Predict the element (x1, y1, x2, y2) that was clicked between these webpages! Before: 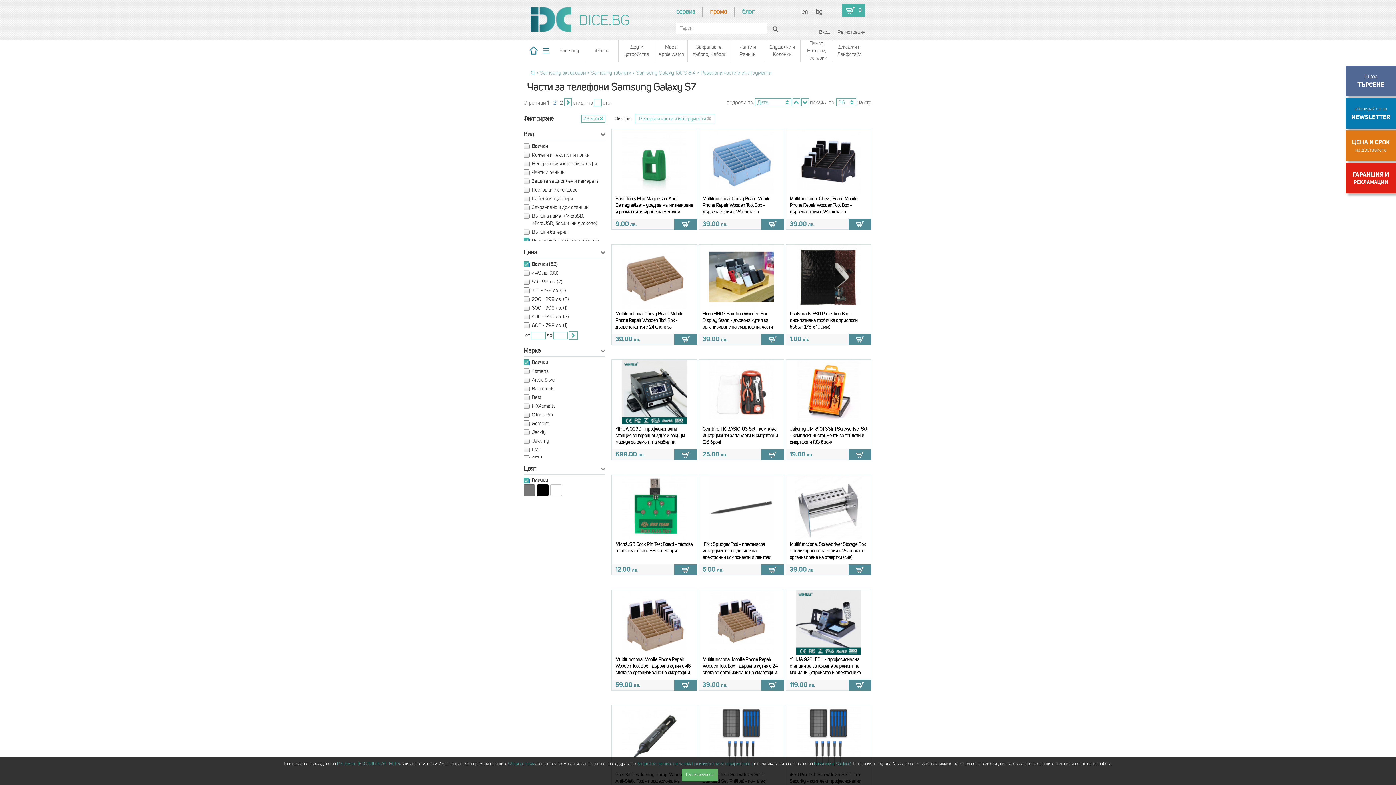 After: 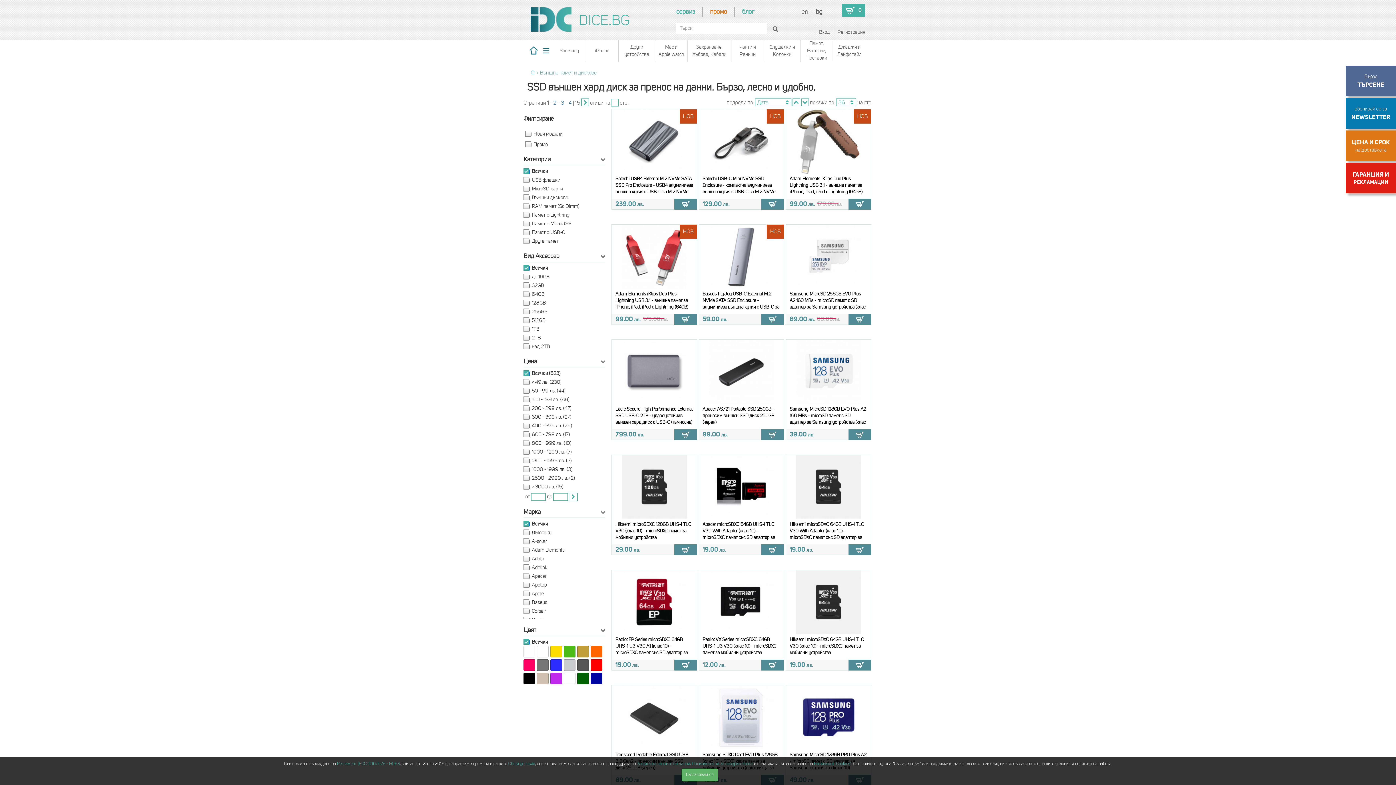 Action: bbox: (800, 40, 833, 61) label: Памет, Батерии, Поставки